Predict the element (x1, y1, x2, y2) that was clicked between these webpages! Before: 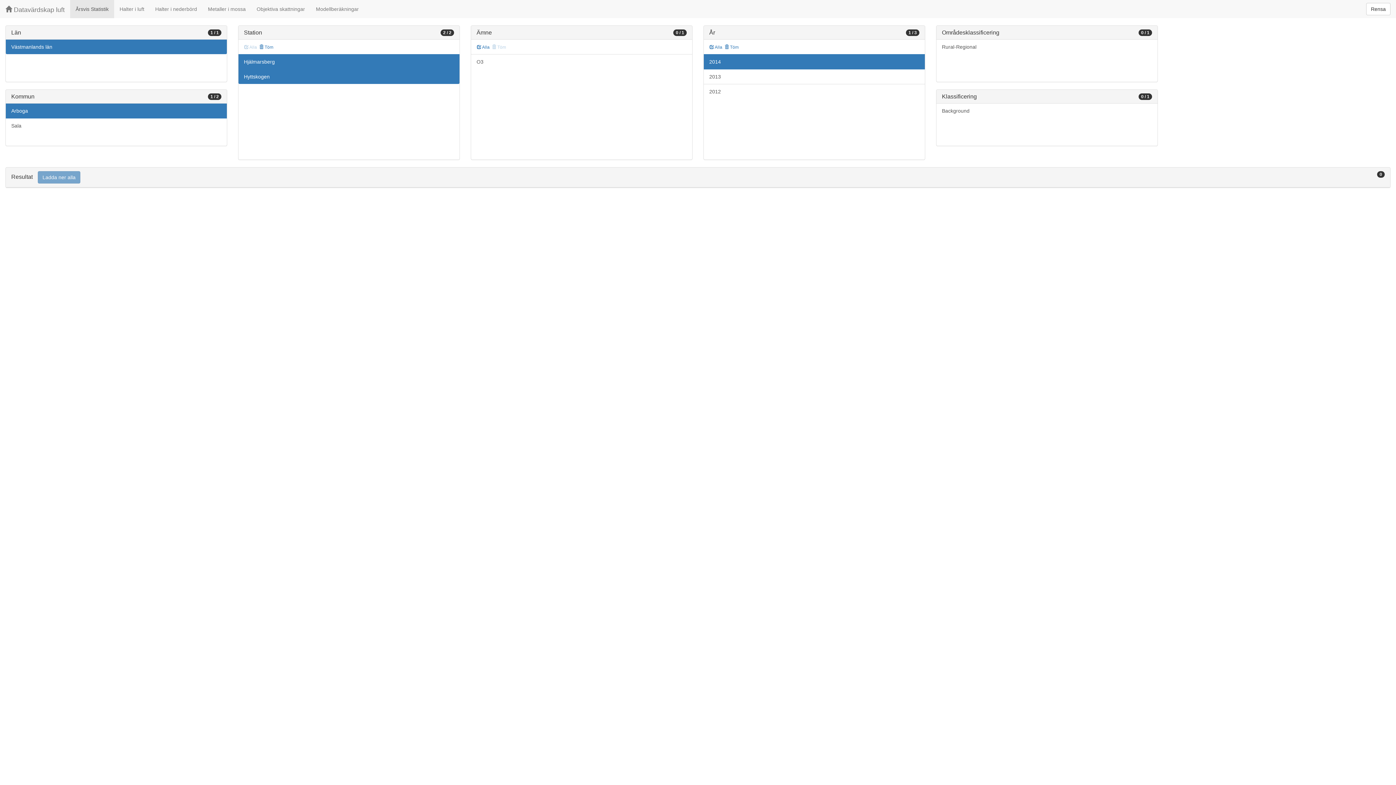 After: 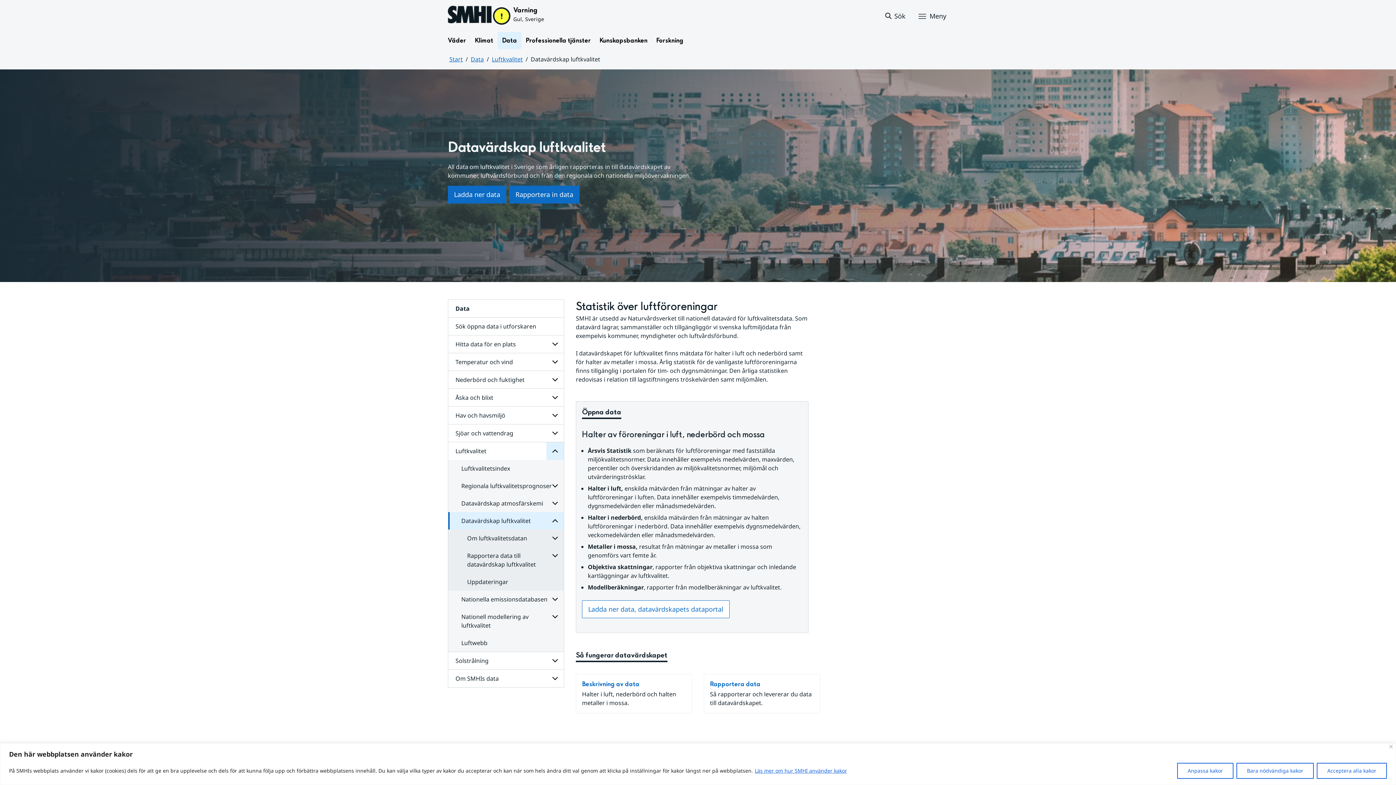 Action: label:  Datavärdskap luft bbox: (0, 0, 70, 18)